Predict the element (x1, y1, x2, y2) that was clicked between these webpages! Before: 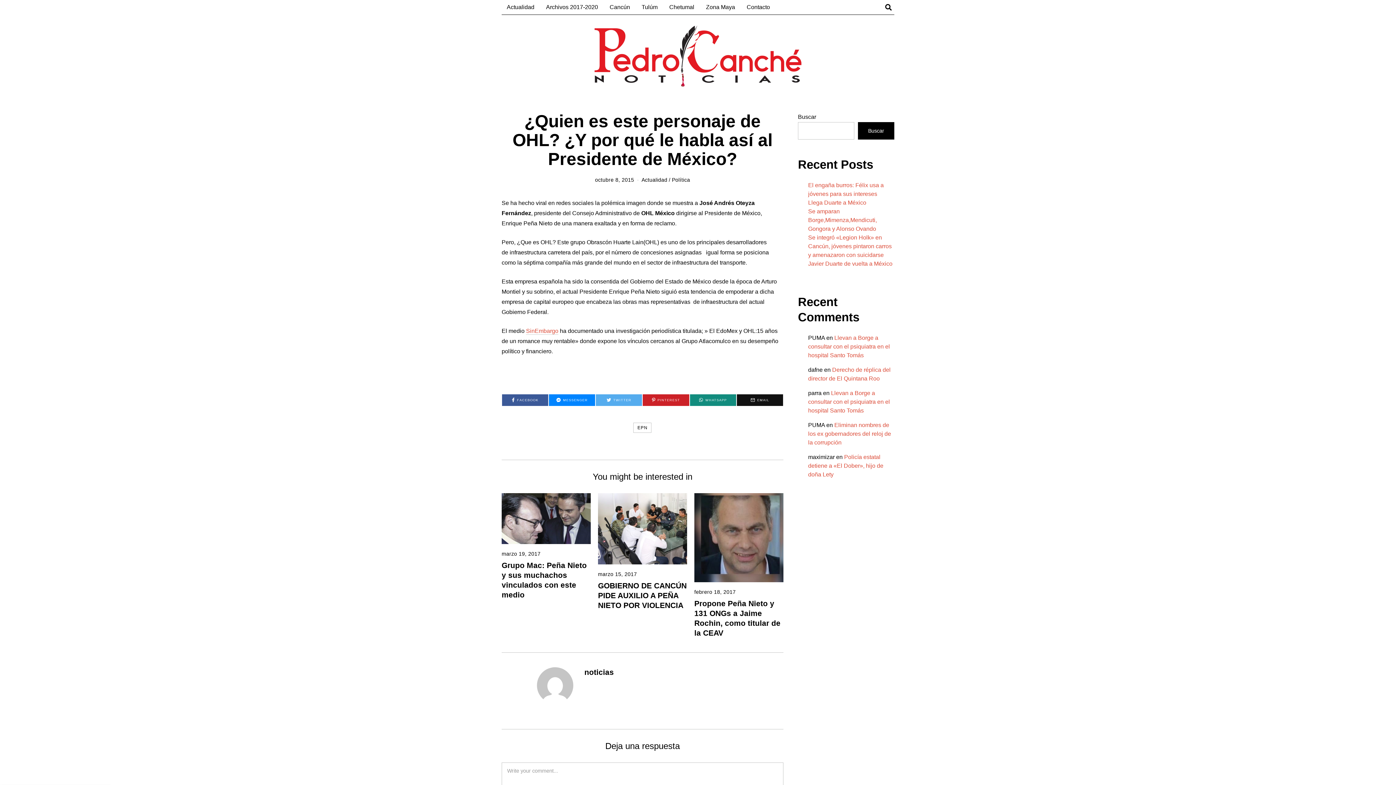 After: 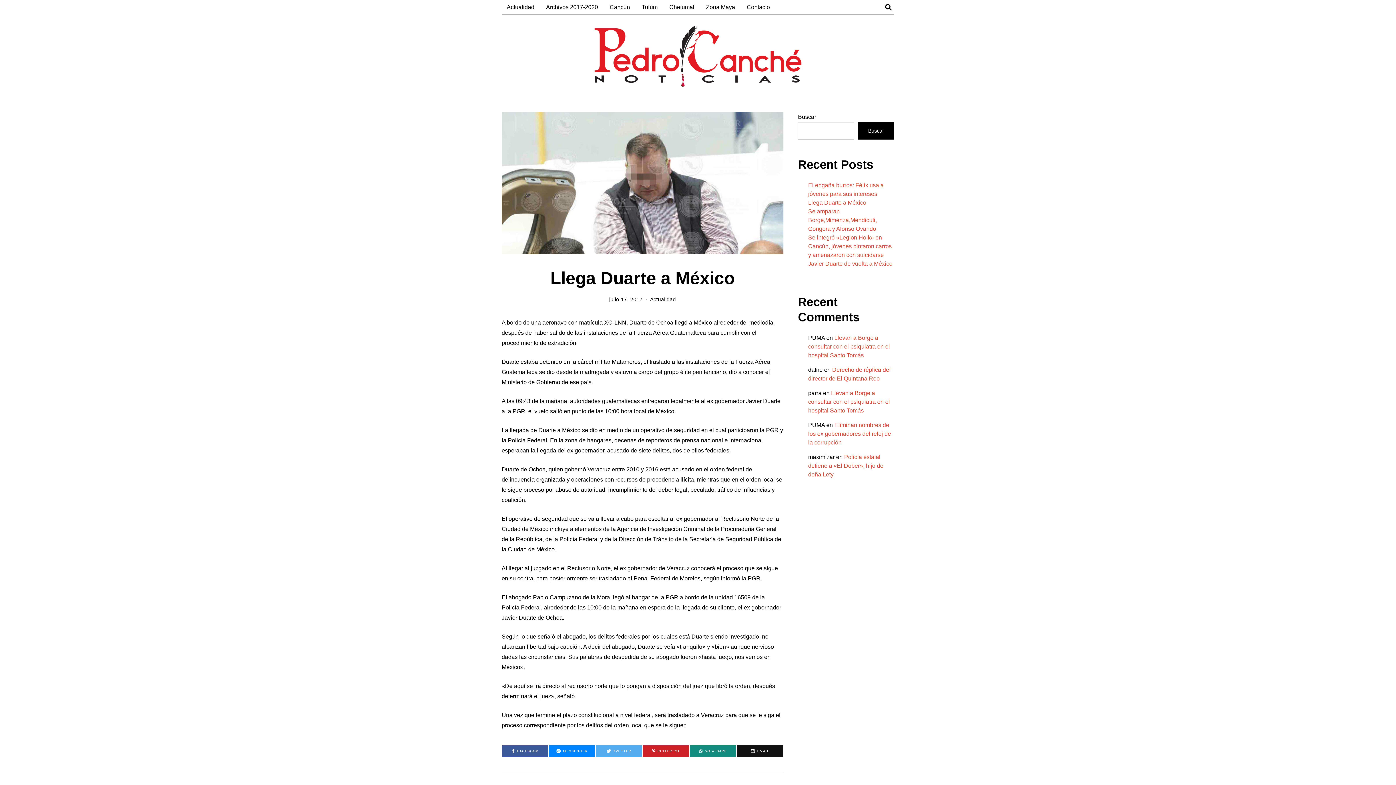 Action: label: Llega Duarte a México bbox: (808, 199, 866, 205)